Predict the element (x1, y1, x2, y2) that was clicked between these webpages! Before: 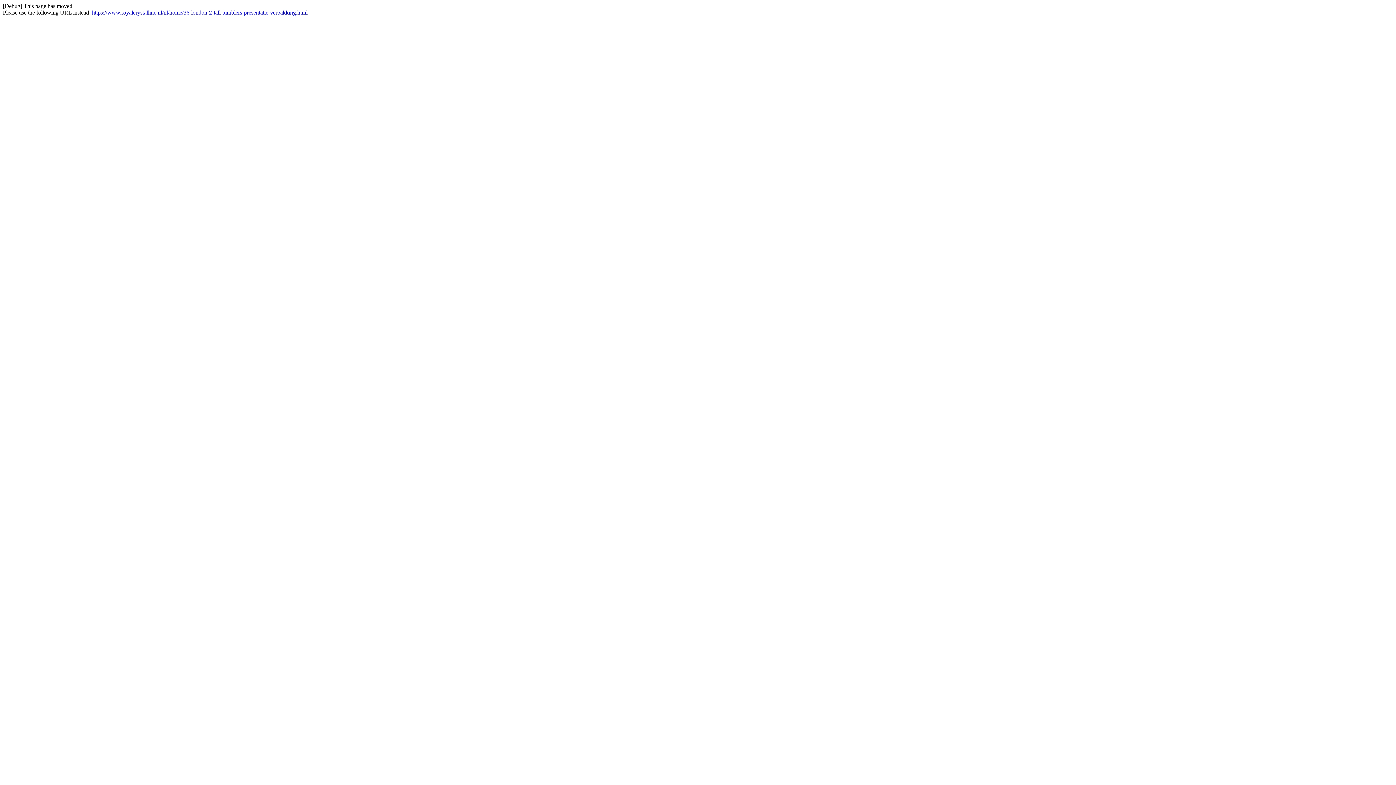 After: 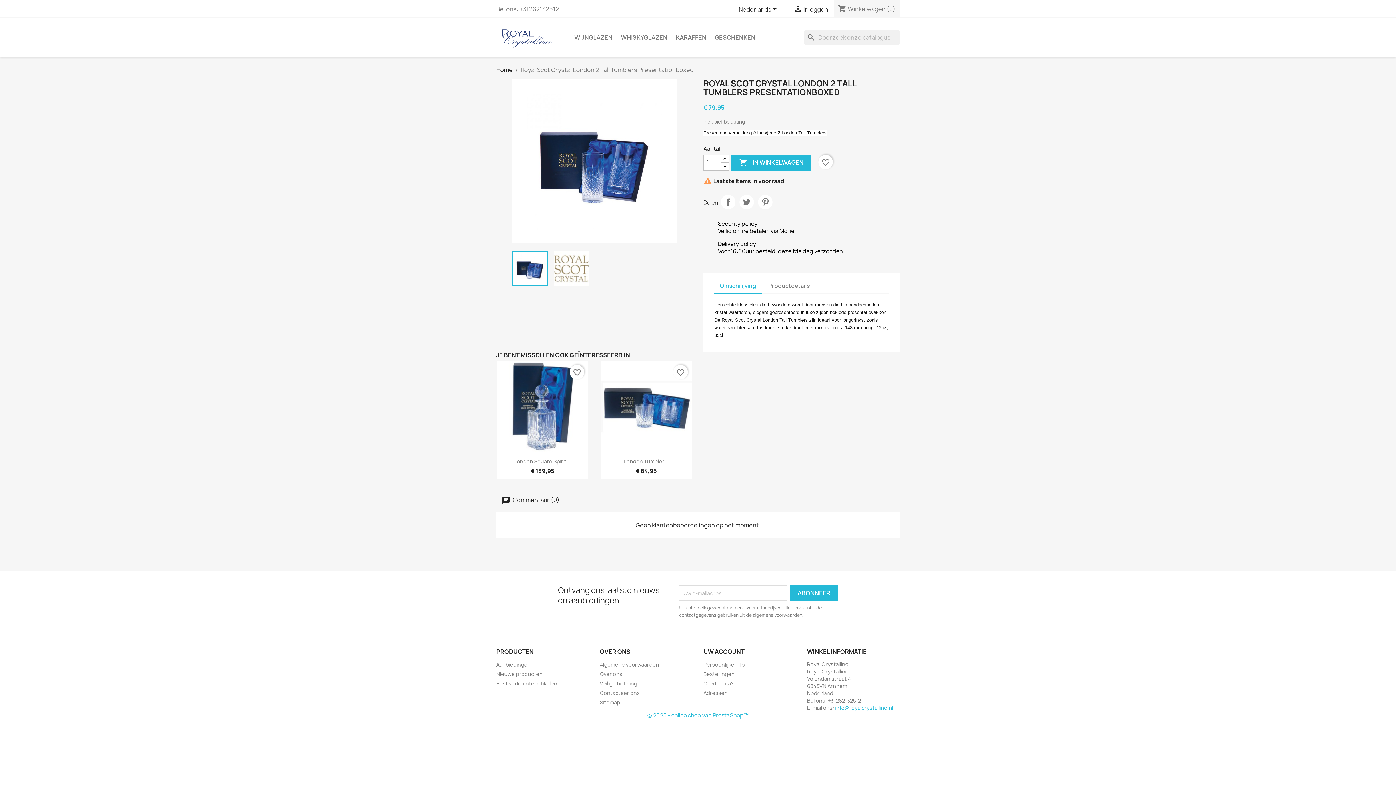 Action: bbox: (92, 9, 307, 15) label: https://www.royalcrystalline.nl/nl/home/36-london-2-tall-tumblers-presentatie-verpakking.html